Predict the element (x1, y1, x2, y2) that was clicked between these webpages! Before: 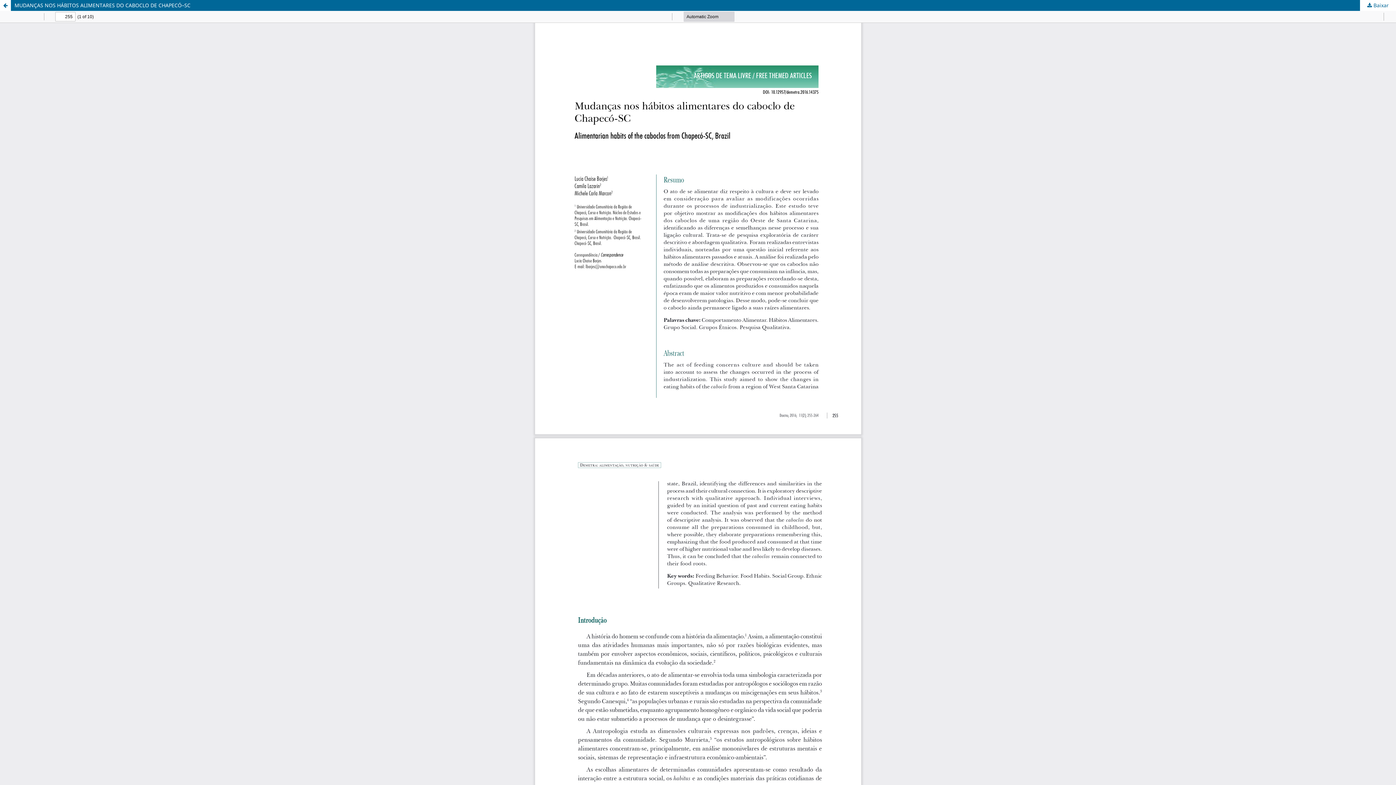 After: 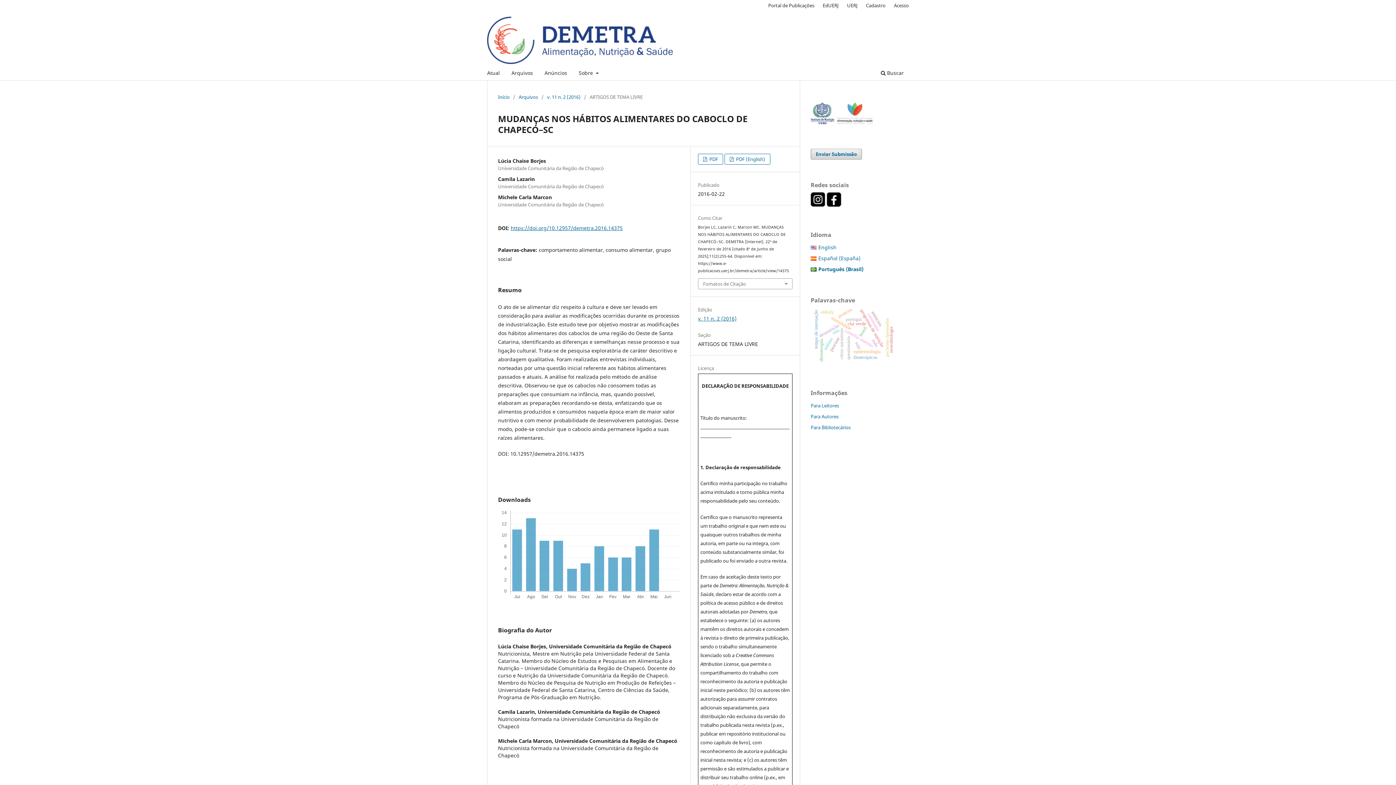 Action: bbox: (0, 0, 10, 10) label: Voltar aos Detalhes do Artigo